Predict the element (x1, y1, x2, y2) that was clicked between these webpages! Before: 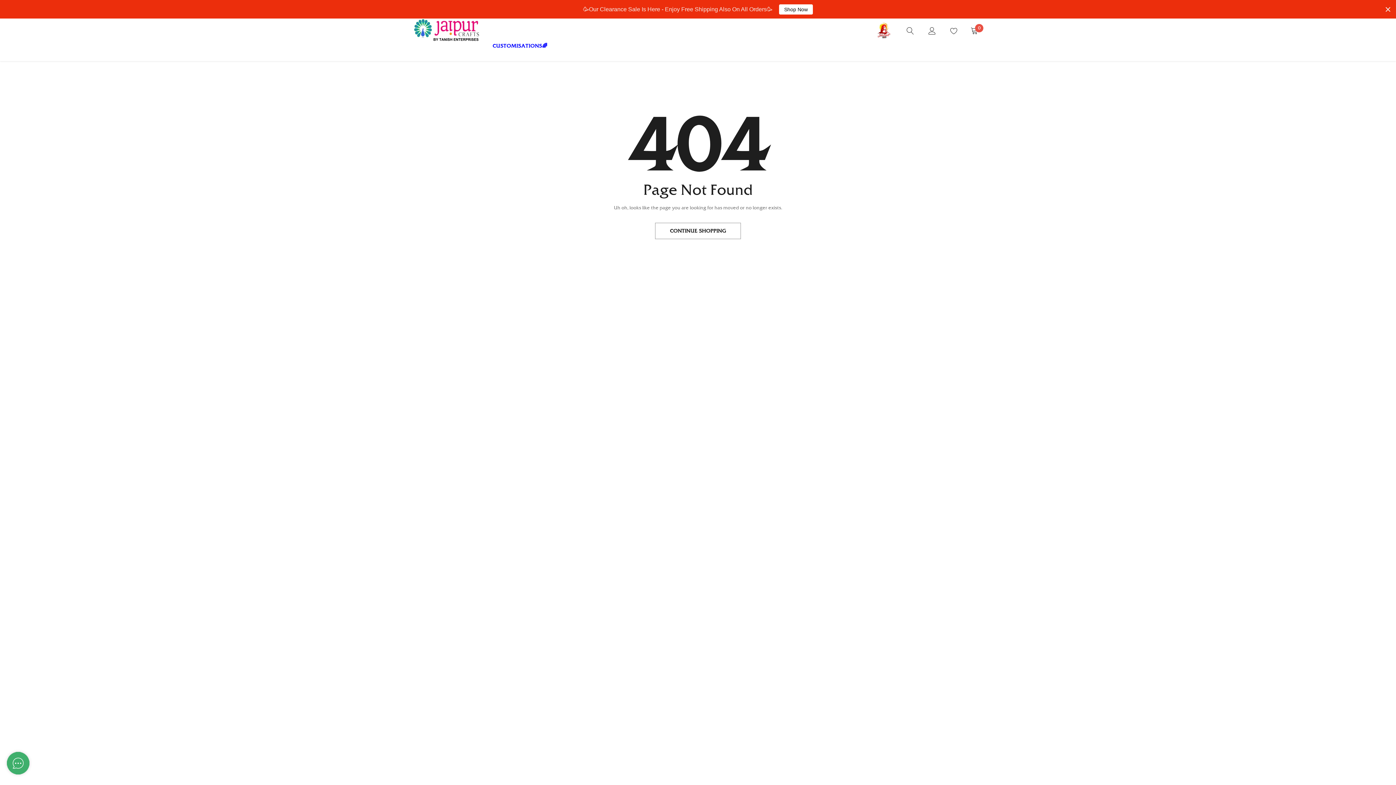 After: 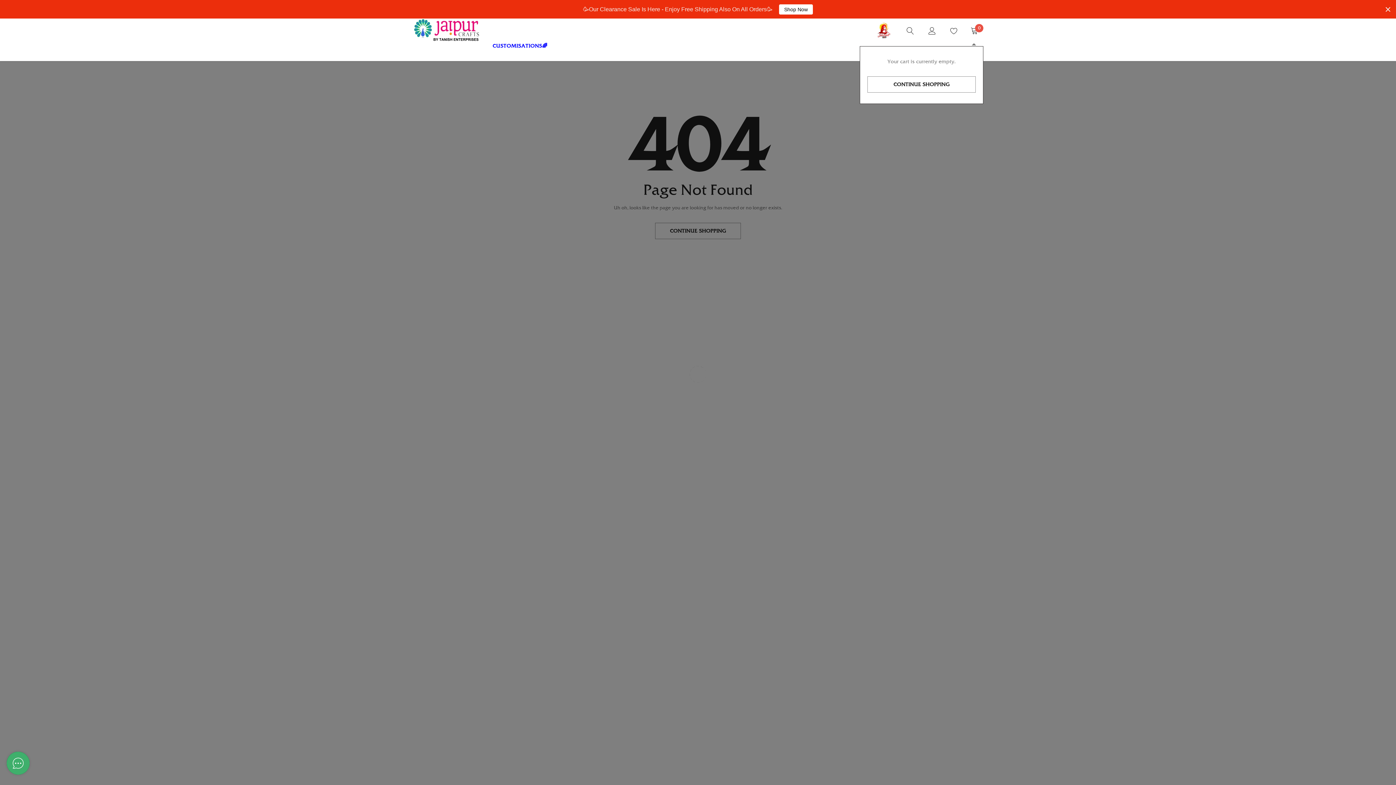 Action: bbox: (970, 27, 983, 33) label: cart